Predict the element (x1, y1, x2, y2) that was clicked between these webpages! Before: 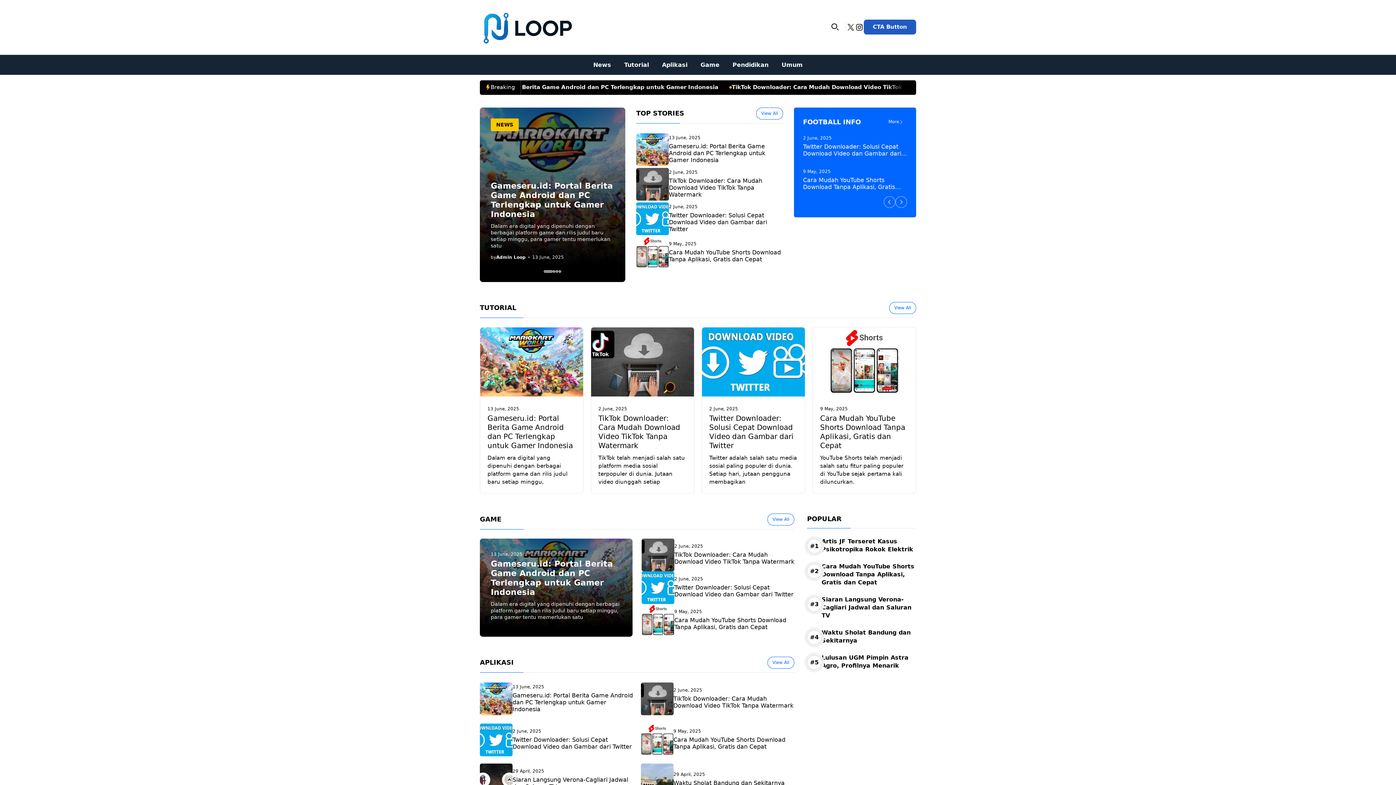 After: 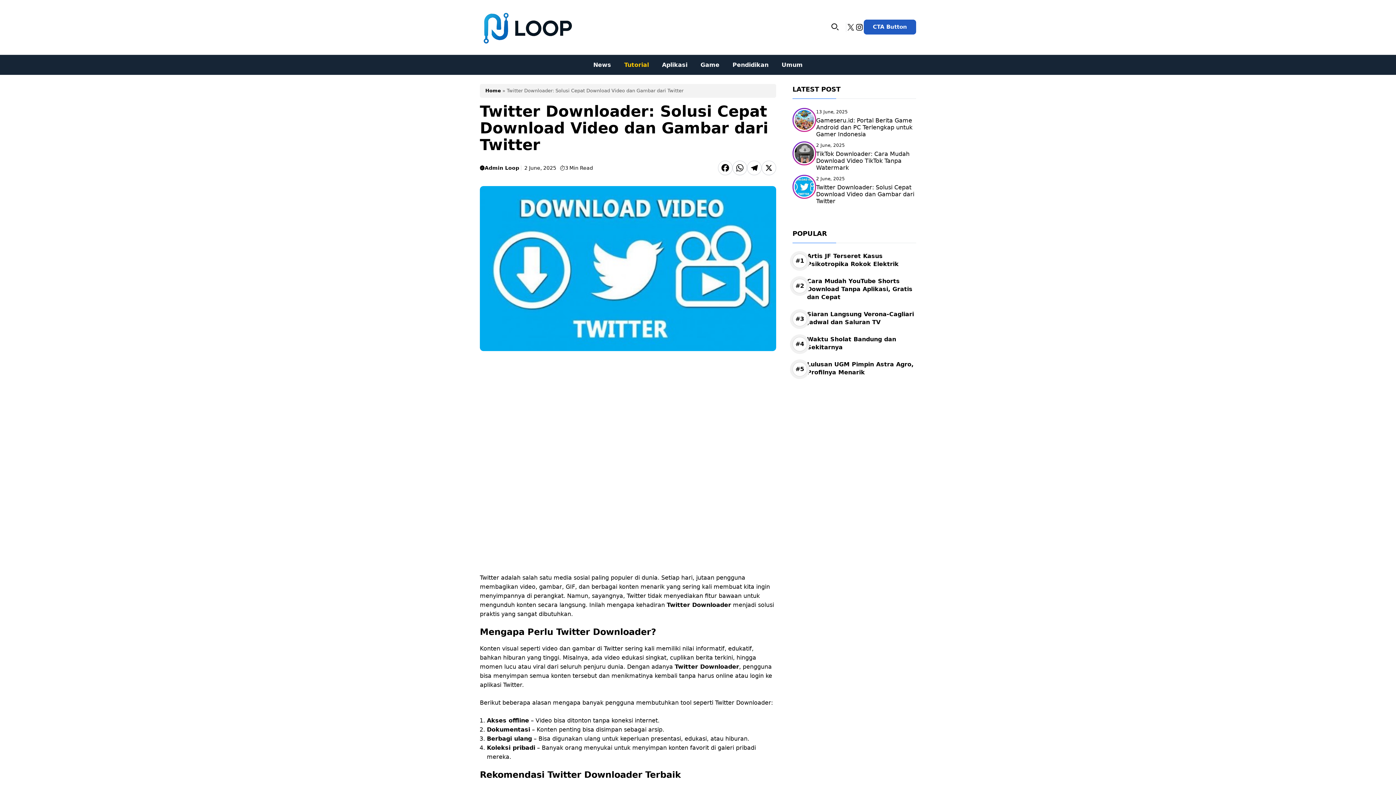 Action: bbox: (480, 723, 512, 756)